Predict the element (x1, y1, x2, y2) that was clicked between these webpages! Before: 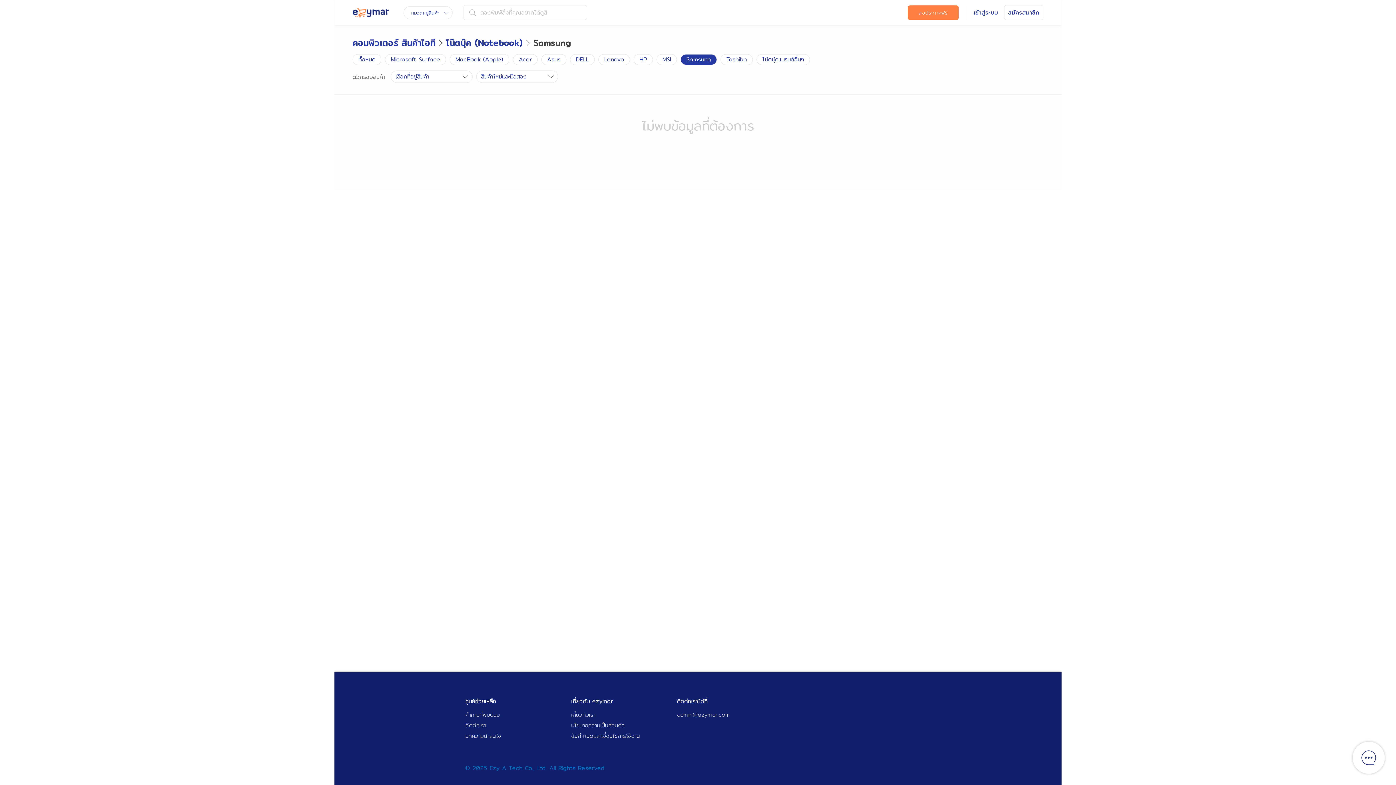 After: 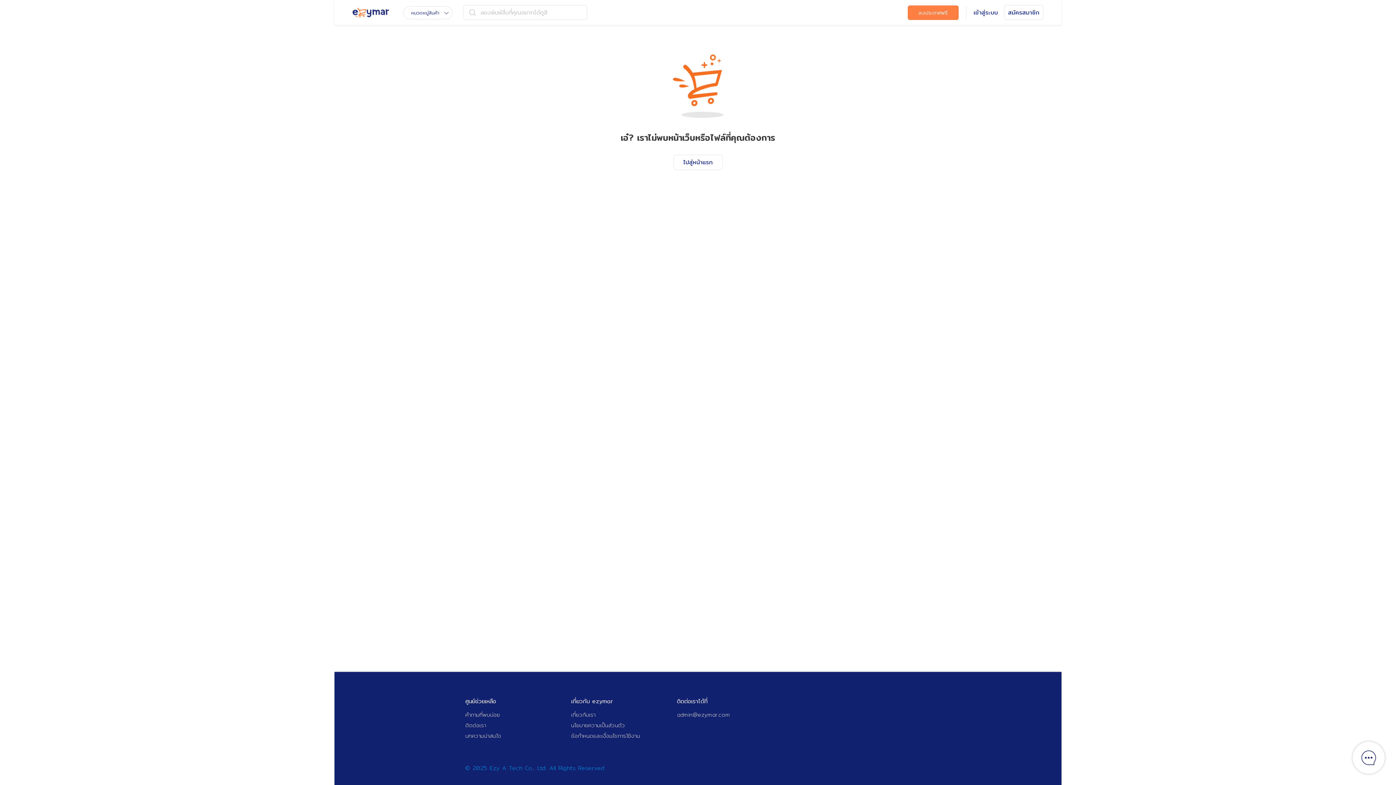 Action: label: โน๊ตบุ๊คแบรนด์อื่นๆ bbox: (756, 54, 810, 65)